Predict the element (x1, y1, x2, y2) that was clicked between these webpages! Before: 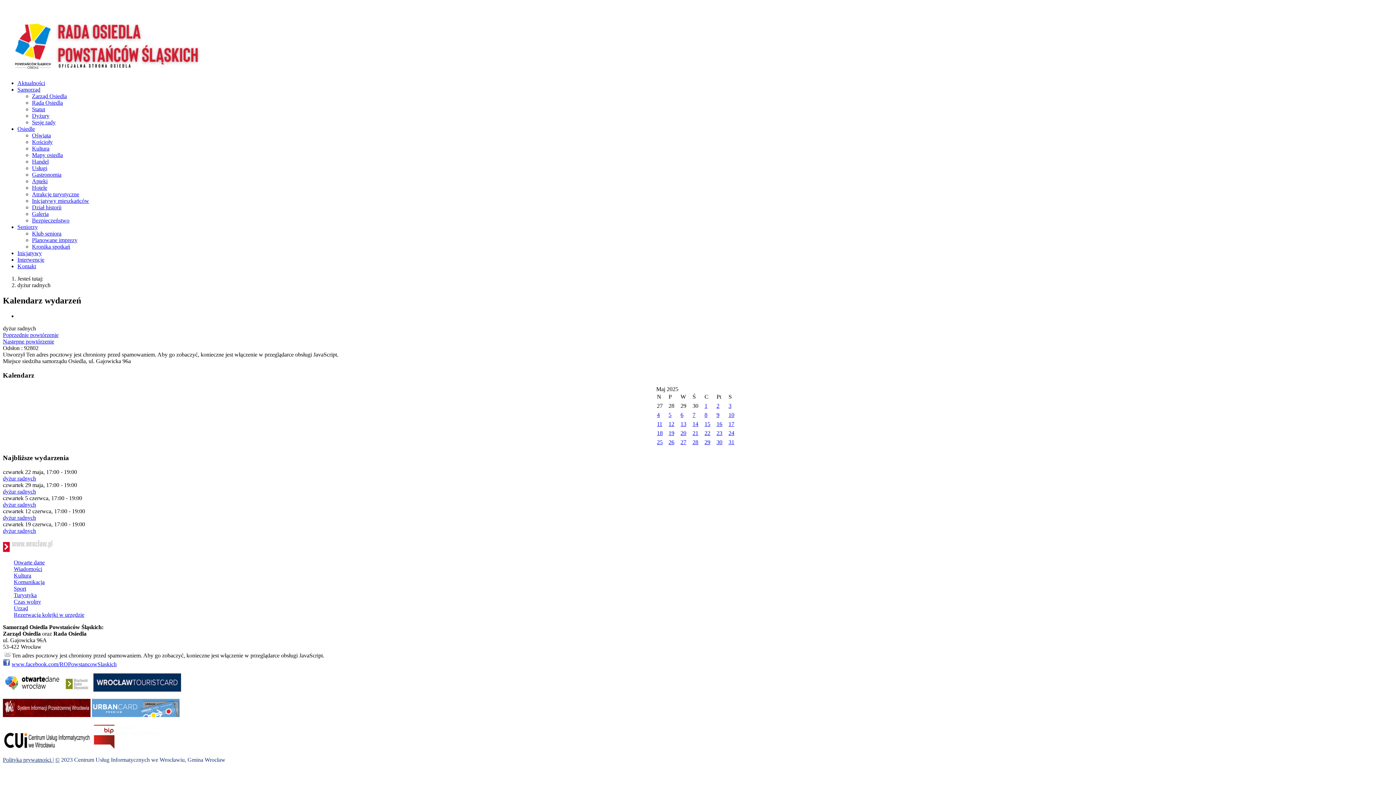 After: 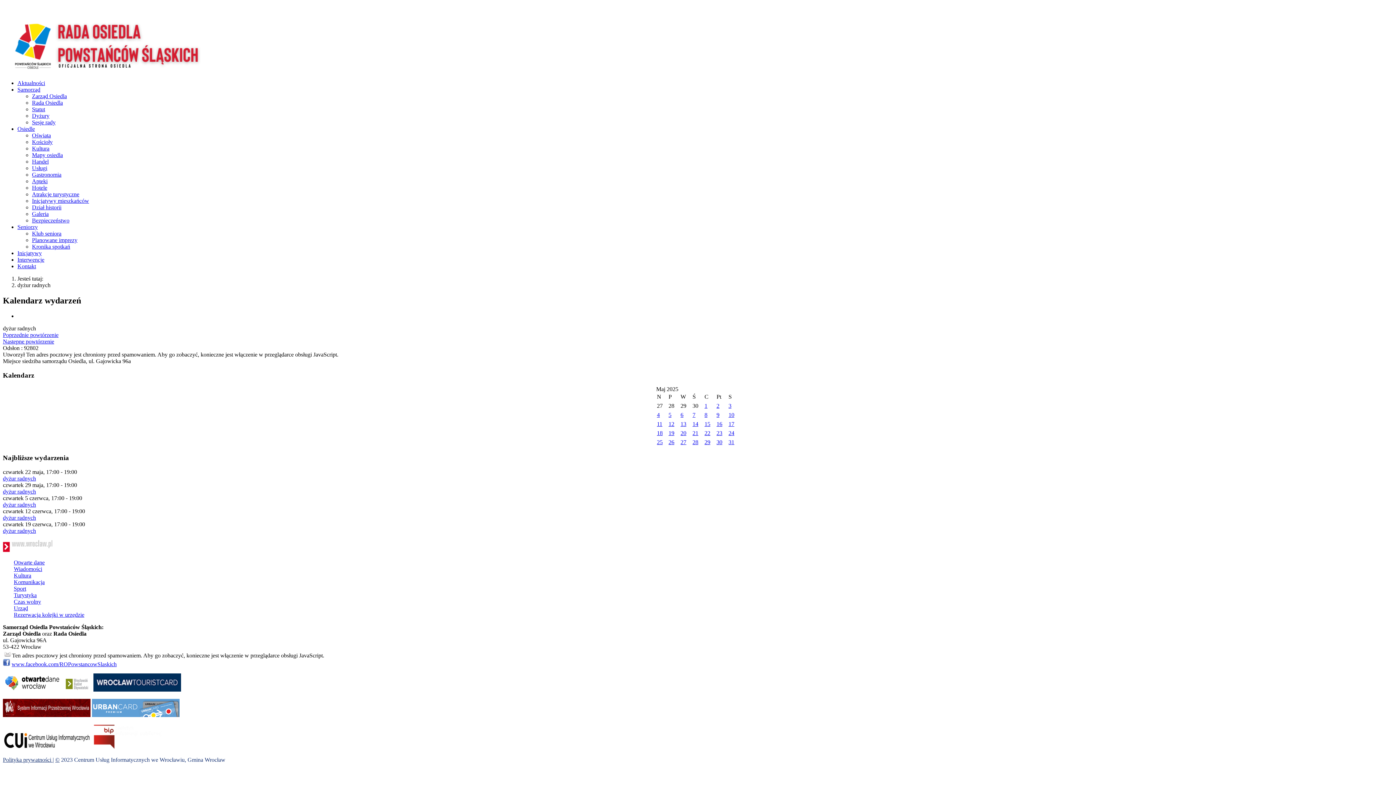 Action: bbox: (2, 712, 90, 718)